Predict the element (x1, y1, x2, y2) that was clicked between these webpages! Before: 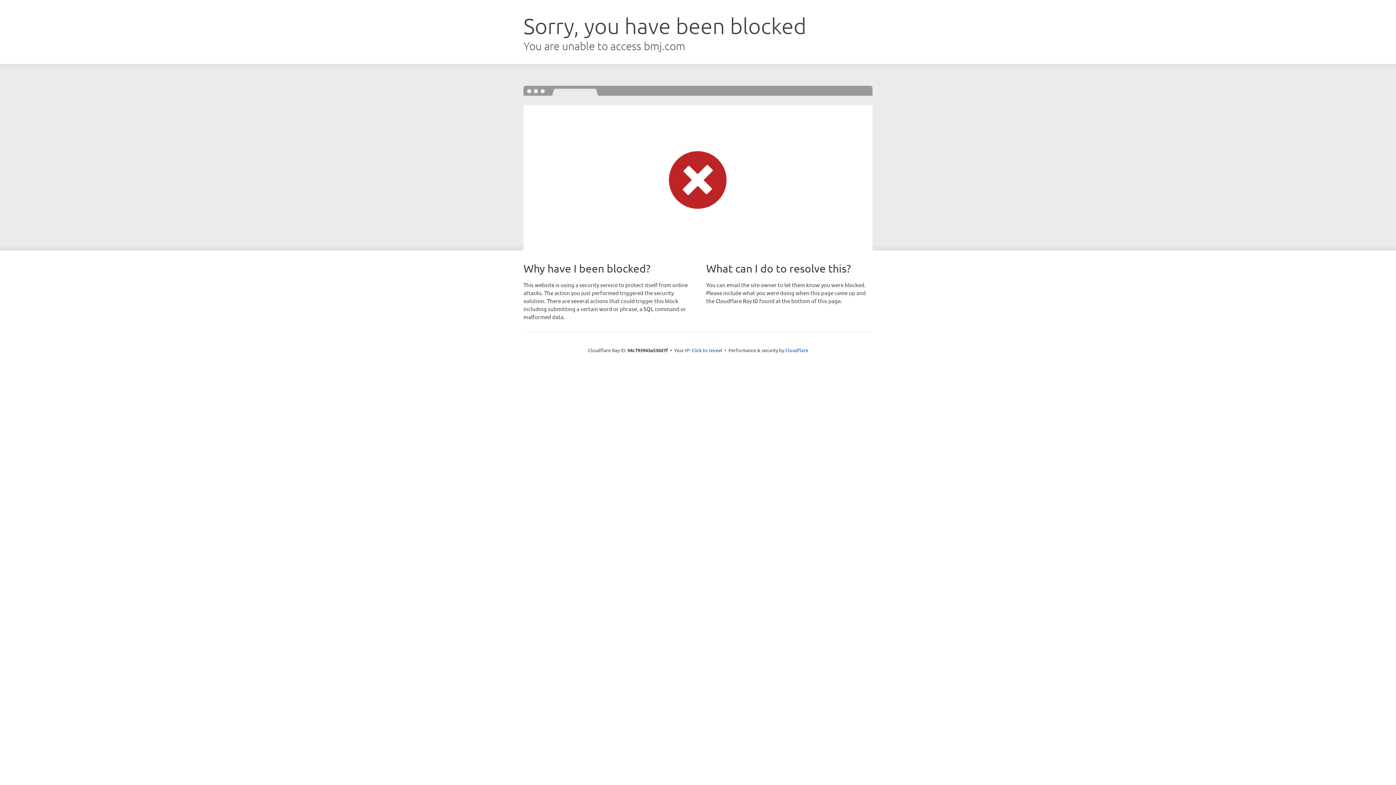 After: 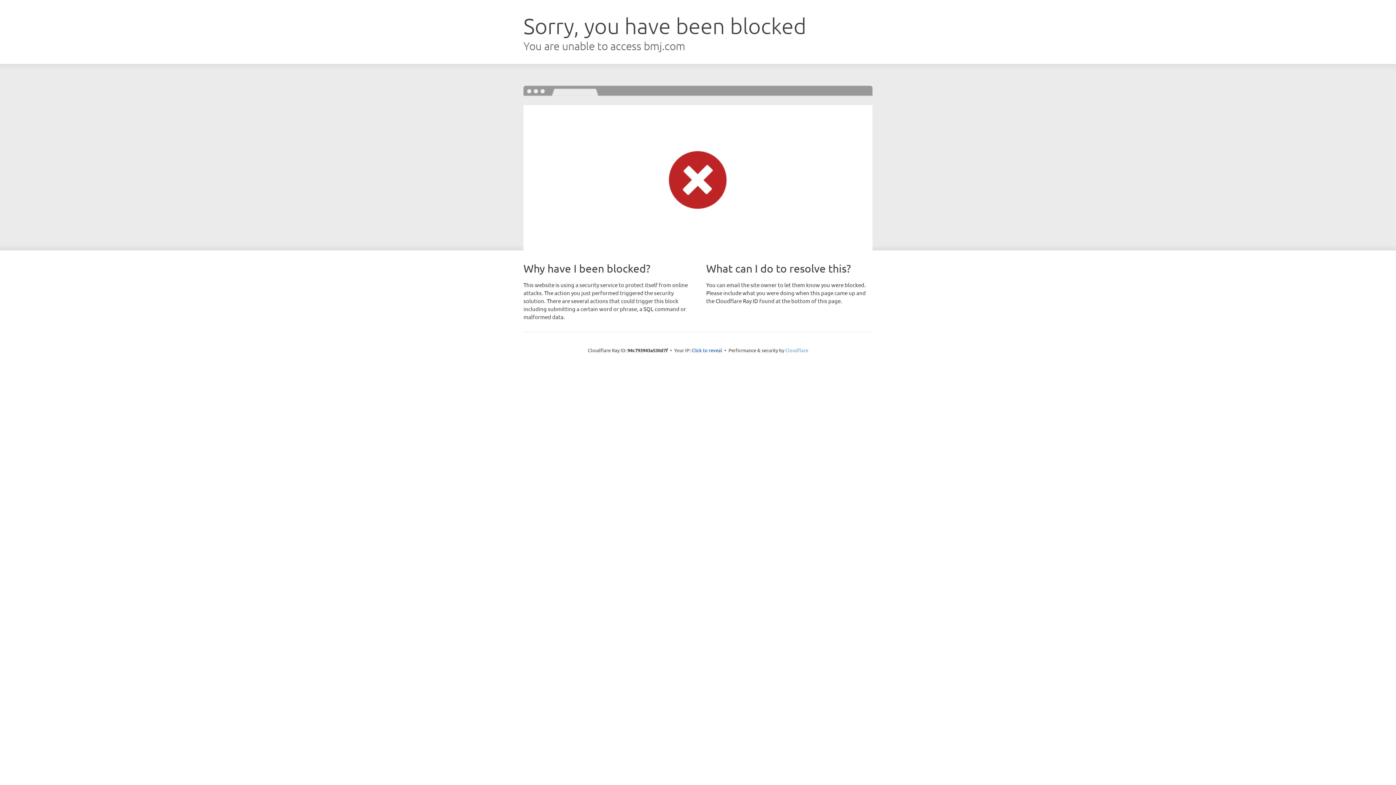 Action: label: Cloudflare bbox: (785, 347, 808, 353)